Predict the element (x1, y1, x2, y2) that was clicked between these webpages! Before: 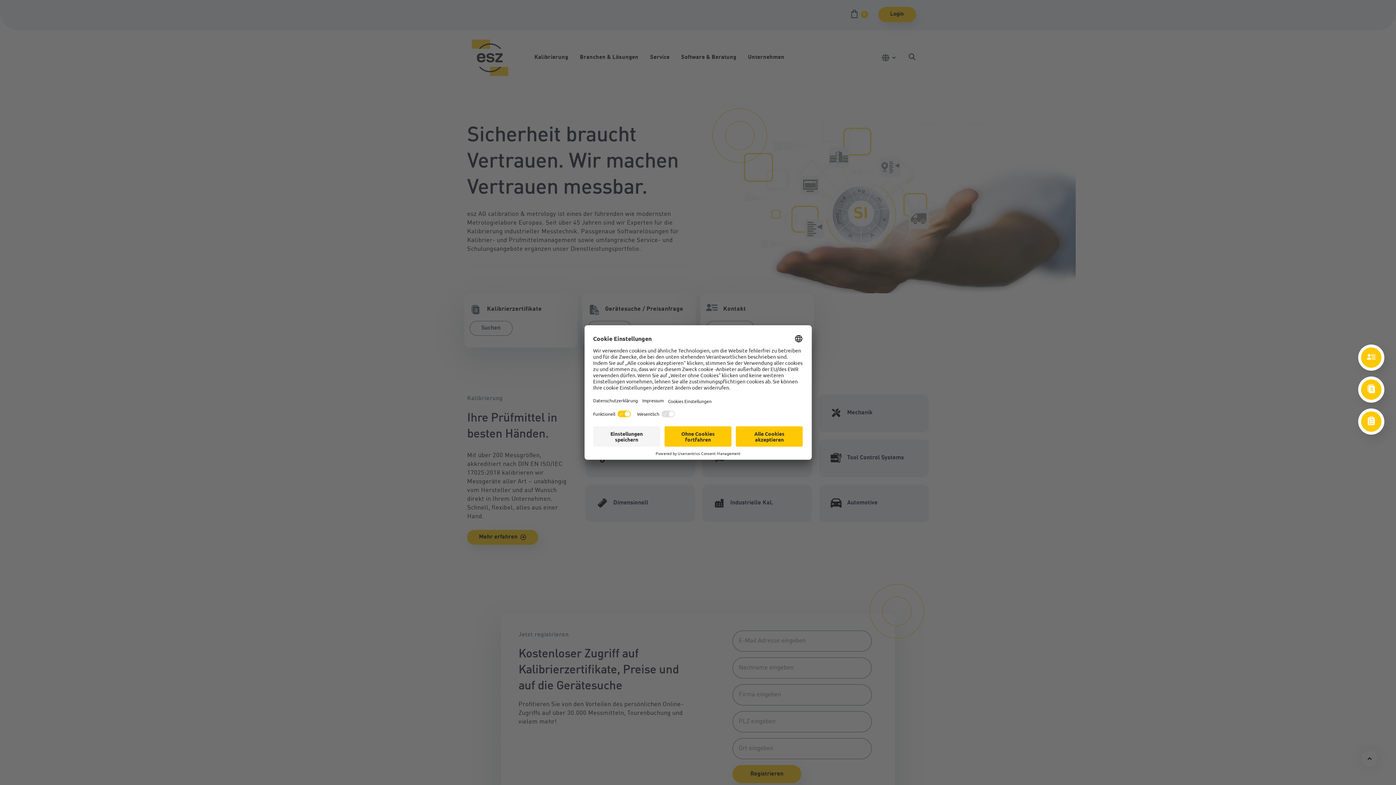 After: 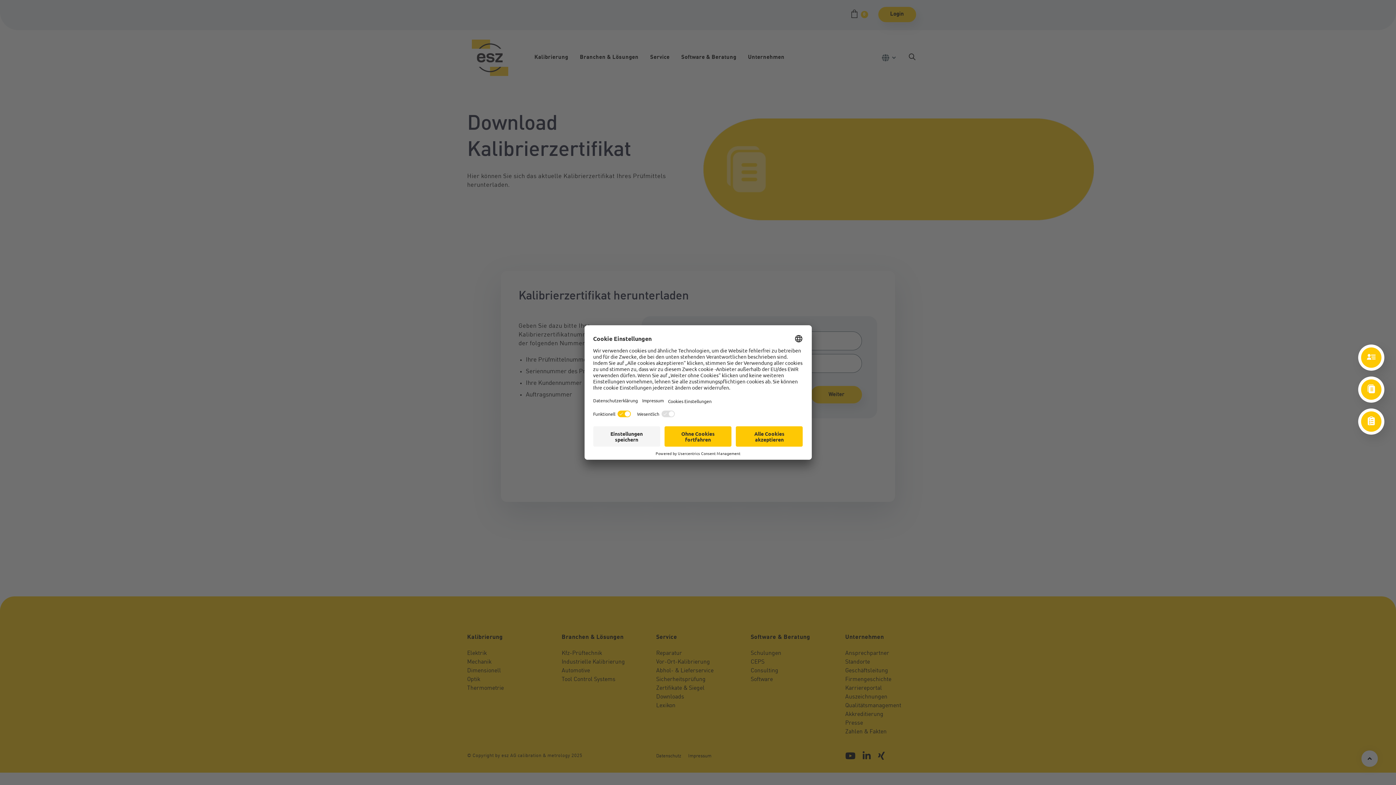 Action: label: Kalibrierzertifikate
Zum Download bbox: (1358, 376, 1384, 402)